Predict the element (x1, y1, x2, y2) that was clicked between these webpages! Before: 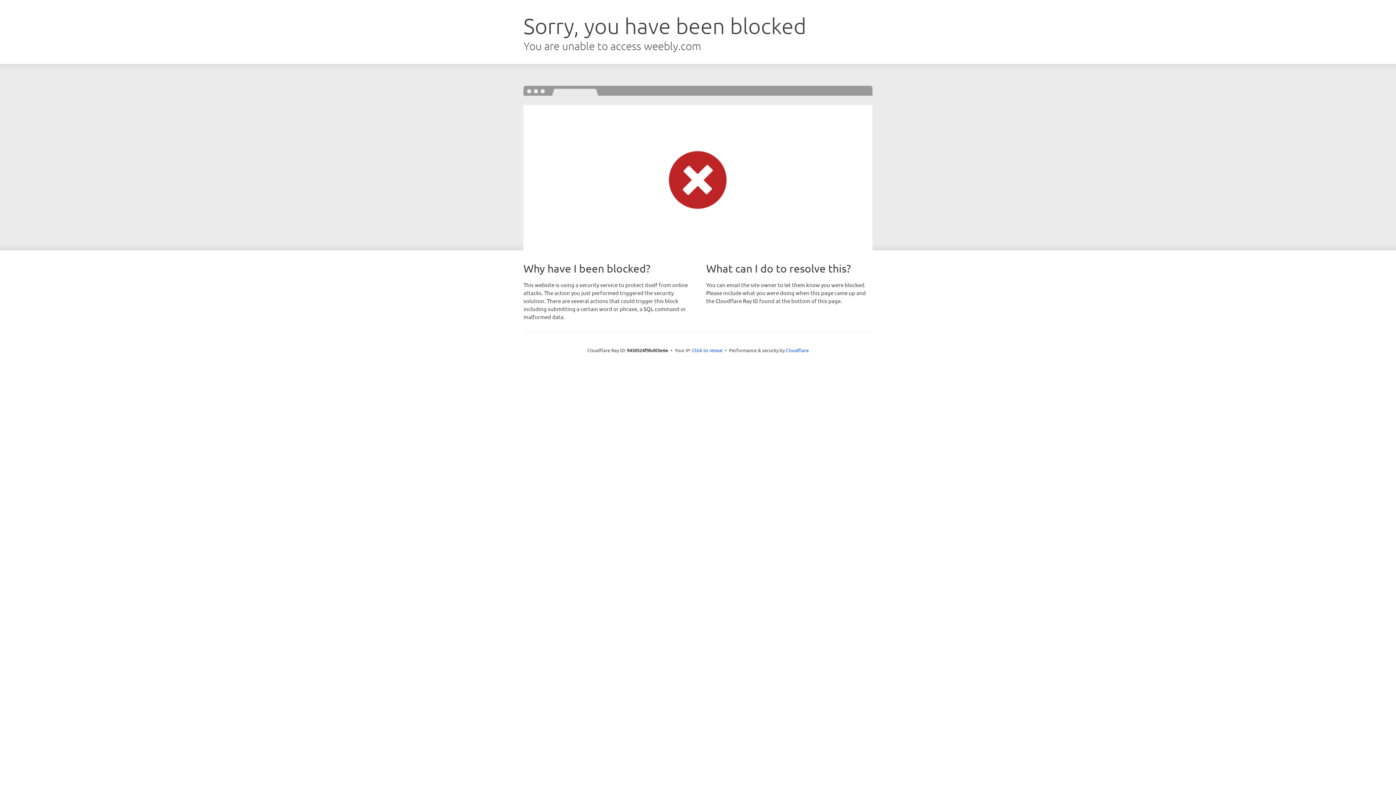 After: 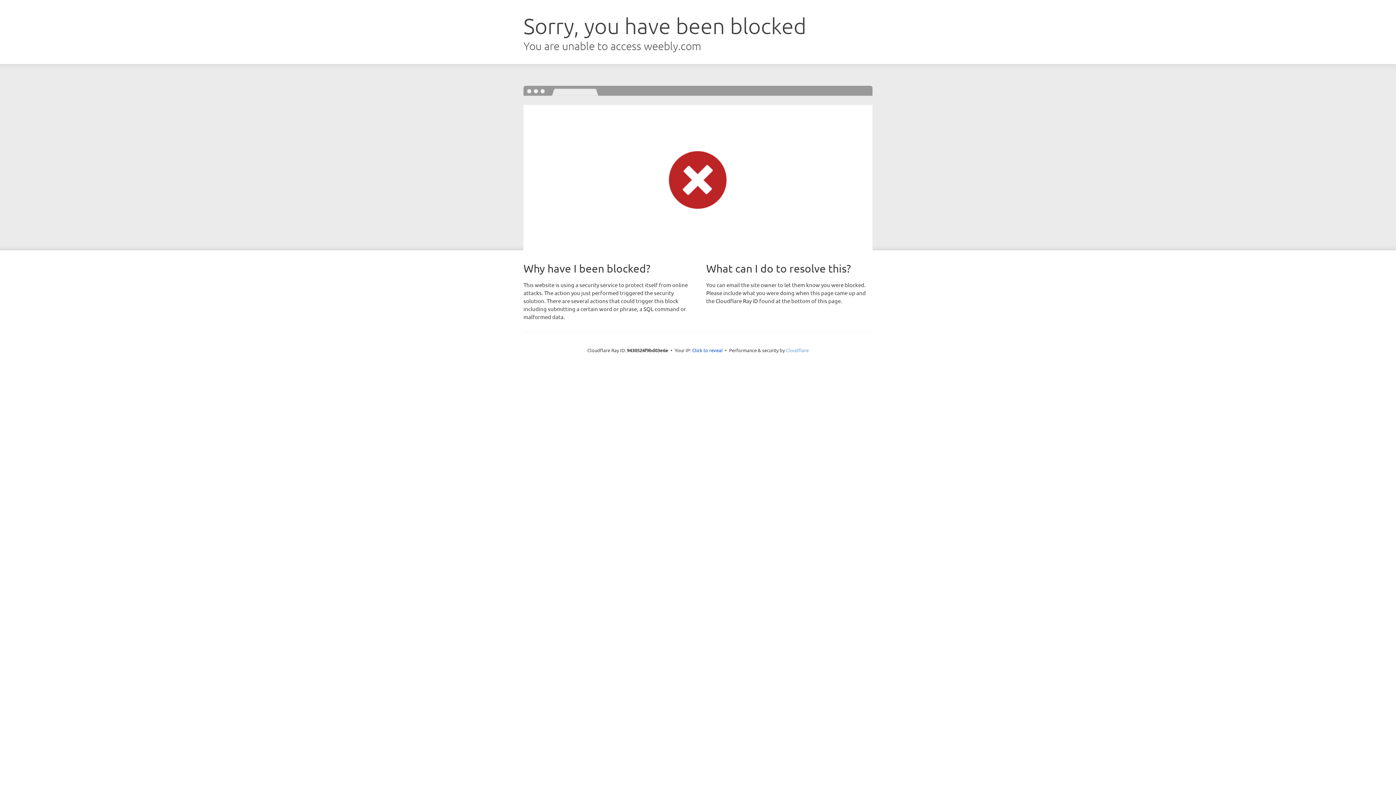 Action: label: Cloudflare bbox: (786, 347, 808, 353)